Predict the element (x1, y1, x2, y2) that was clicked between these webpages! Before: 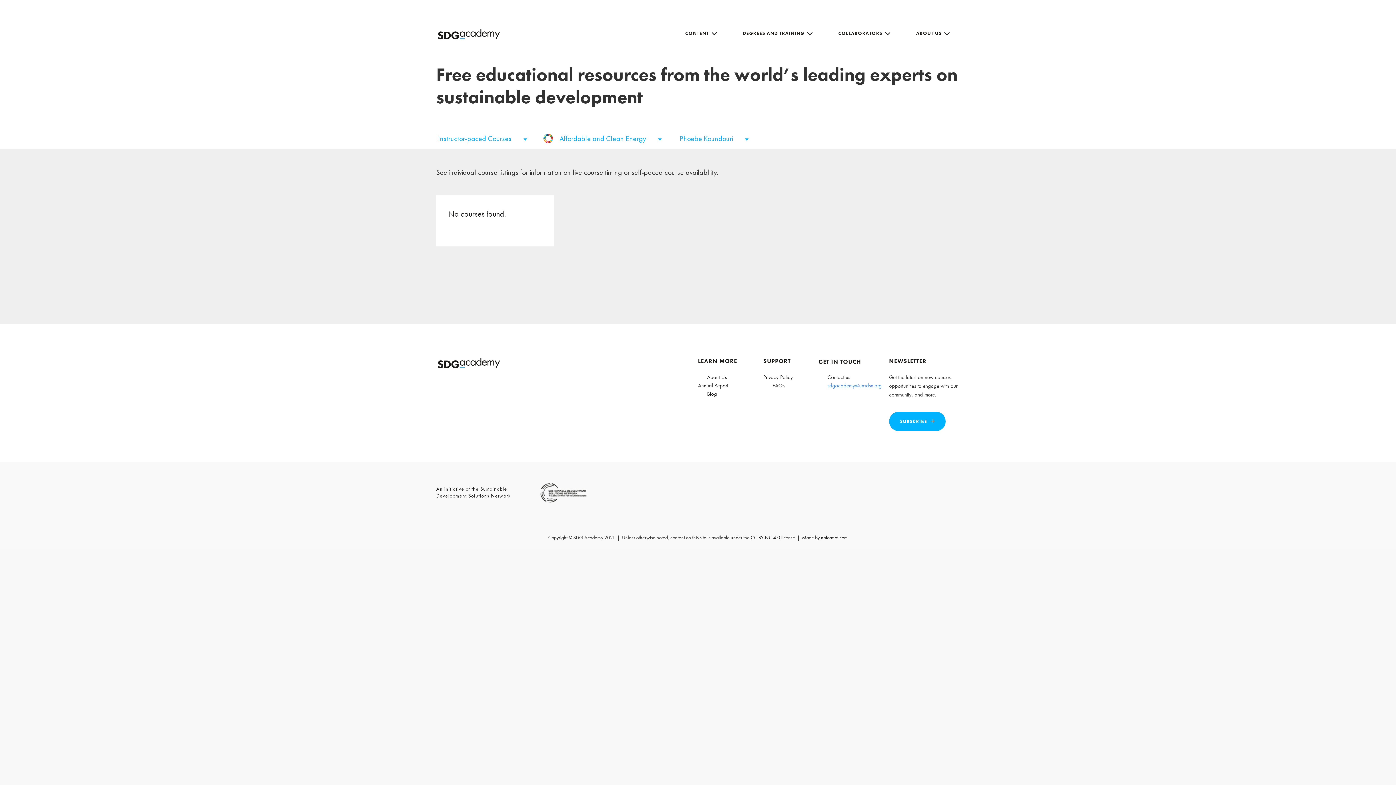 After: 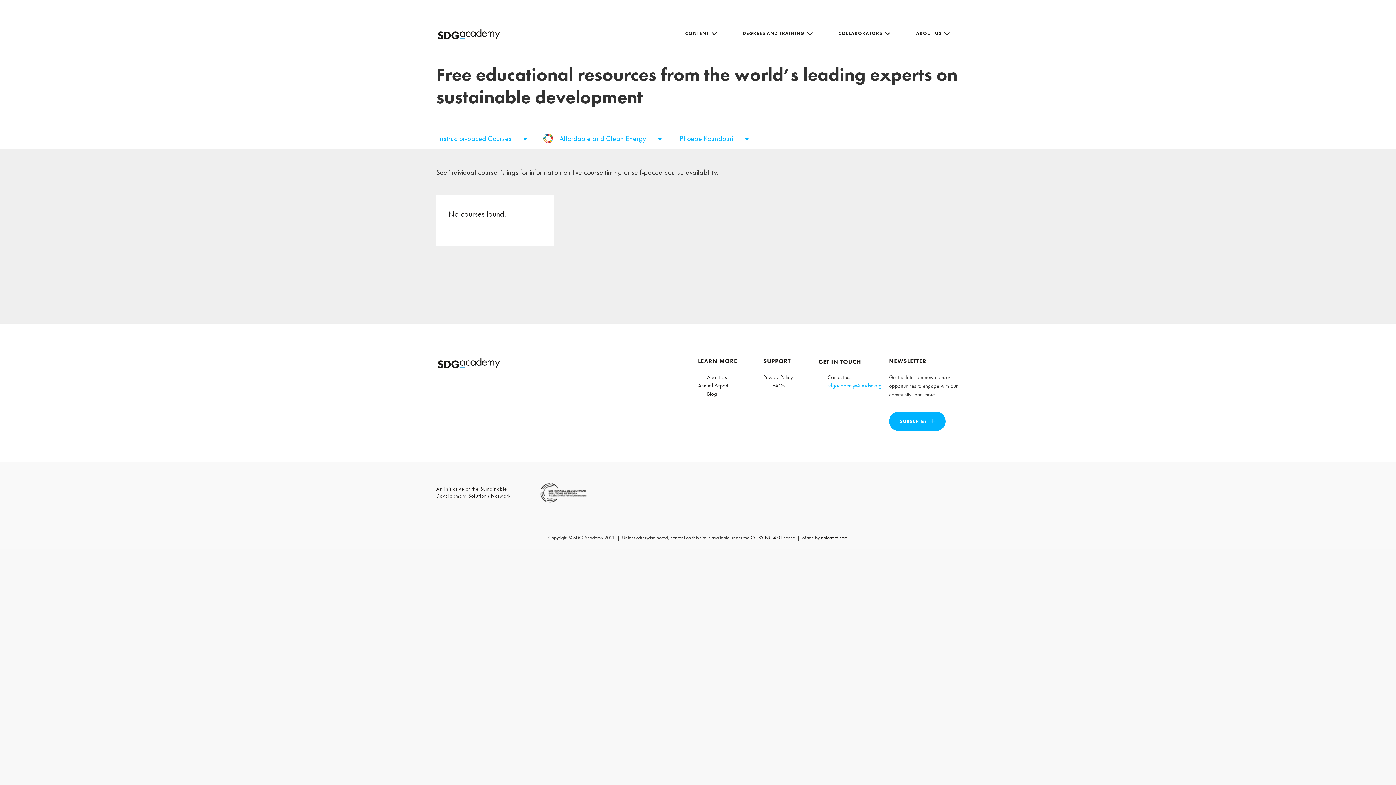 Action: label: sdgacademy@unsdsn.org bbox: (827, 382, 881, 389)